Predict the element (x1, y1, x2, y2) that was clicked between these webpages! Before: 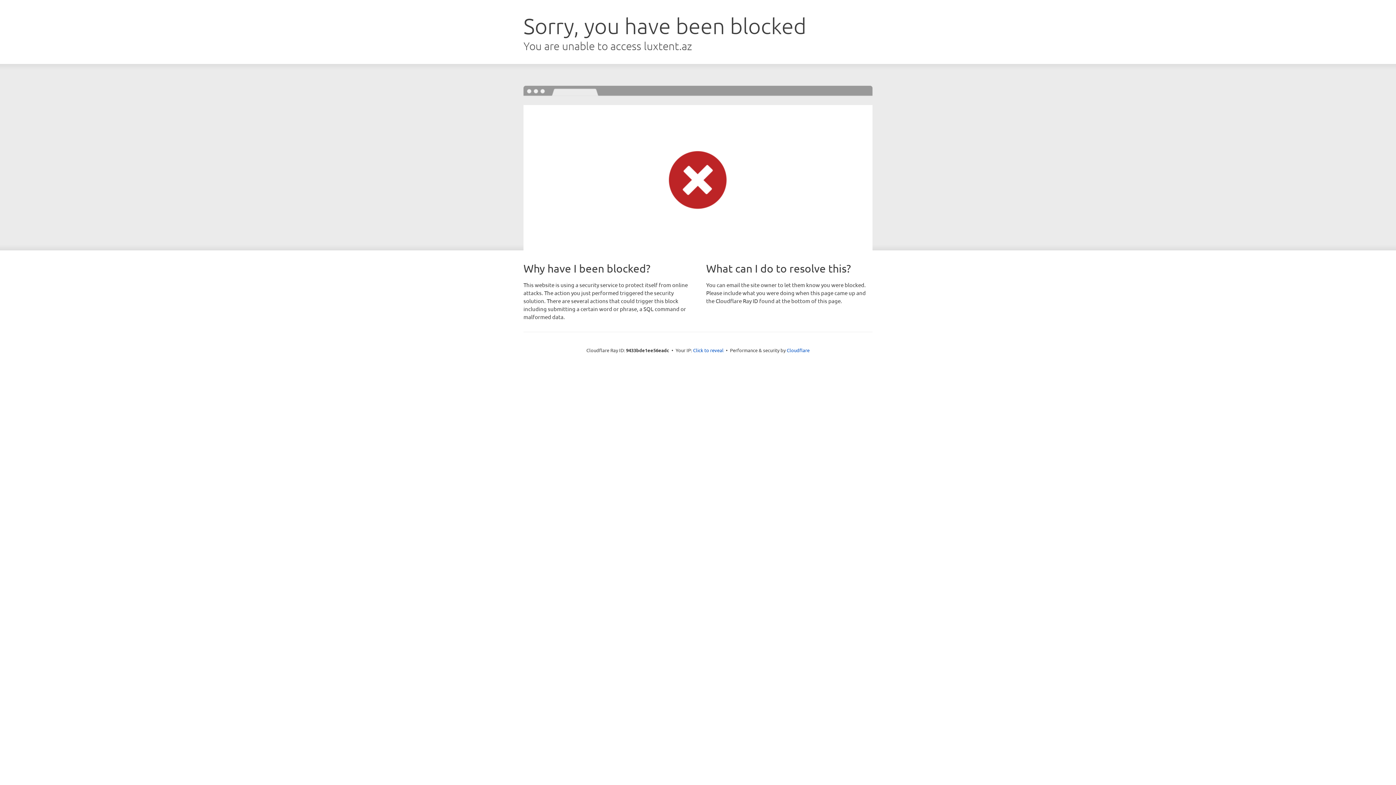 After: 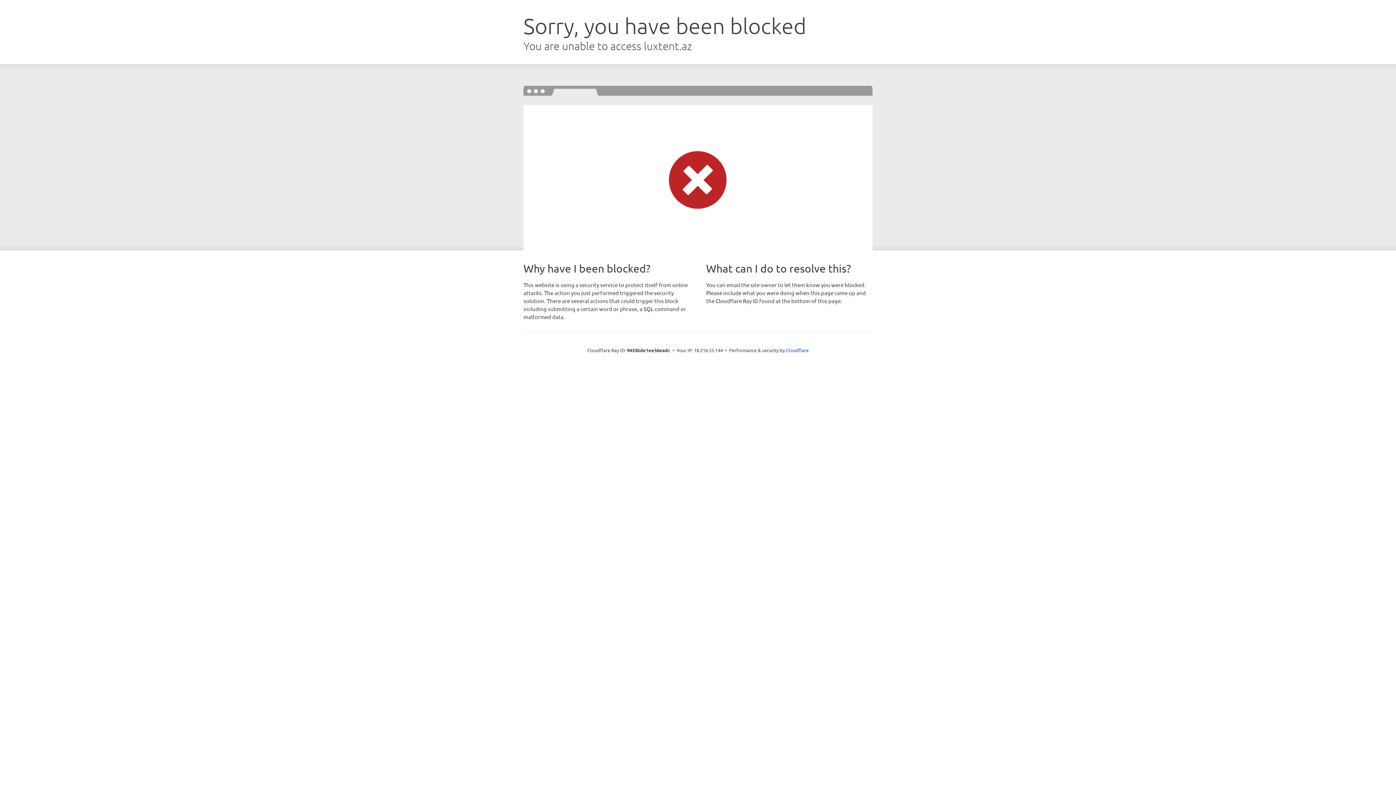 Action: bbox: (693, 346, 723, 353) label: Click to reveal